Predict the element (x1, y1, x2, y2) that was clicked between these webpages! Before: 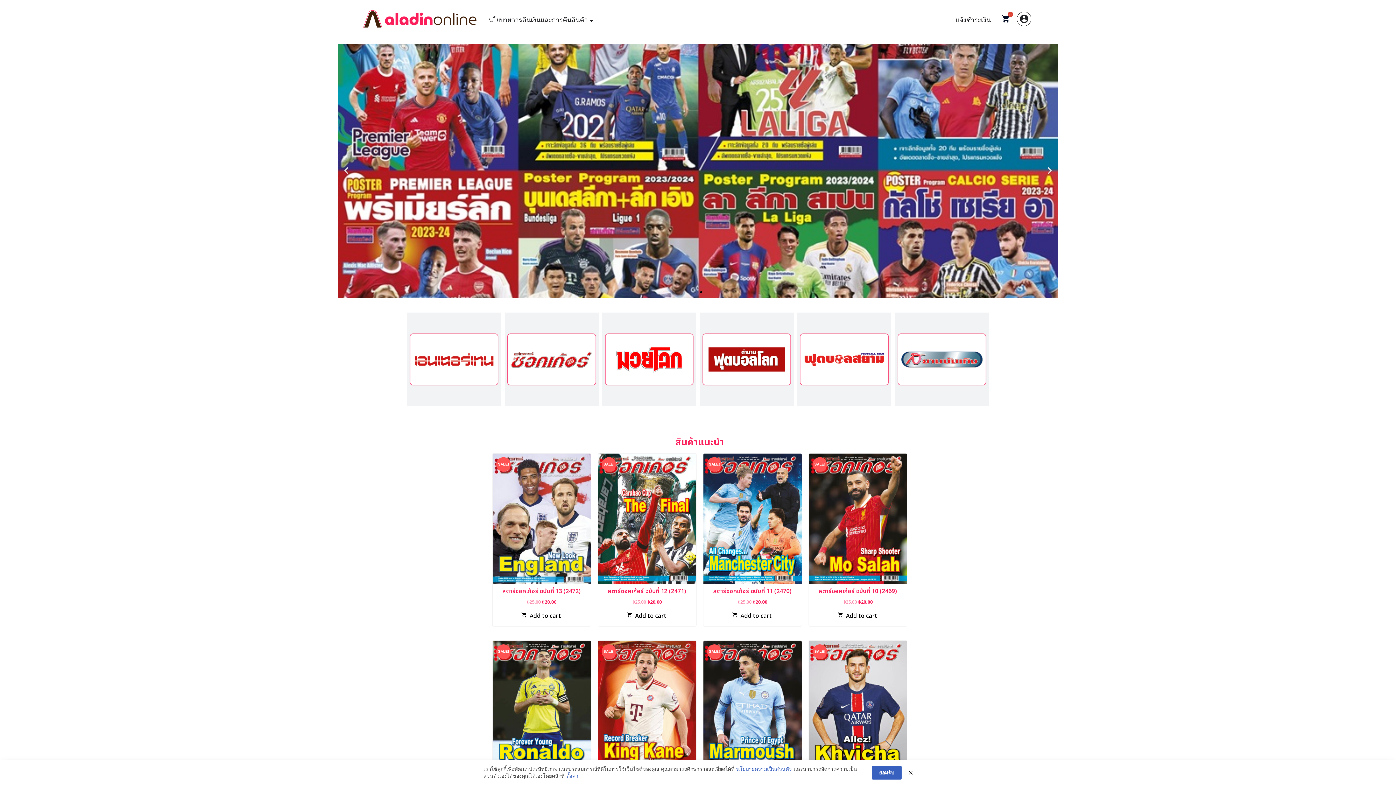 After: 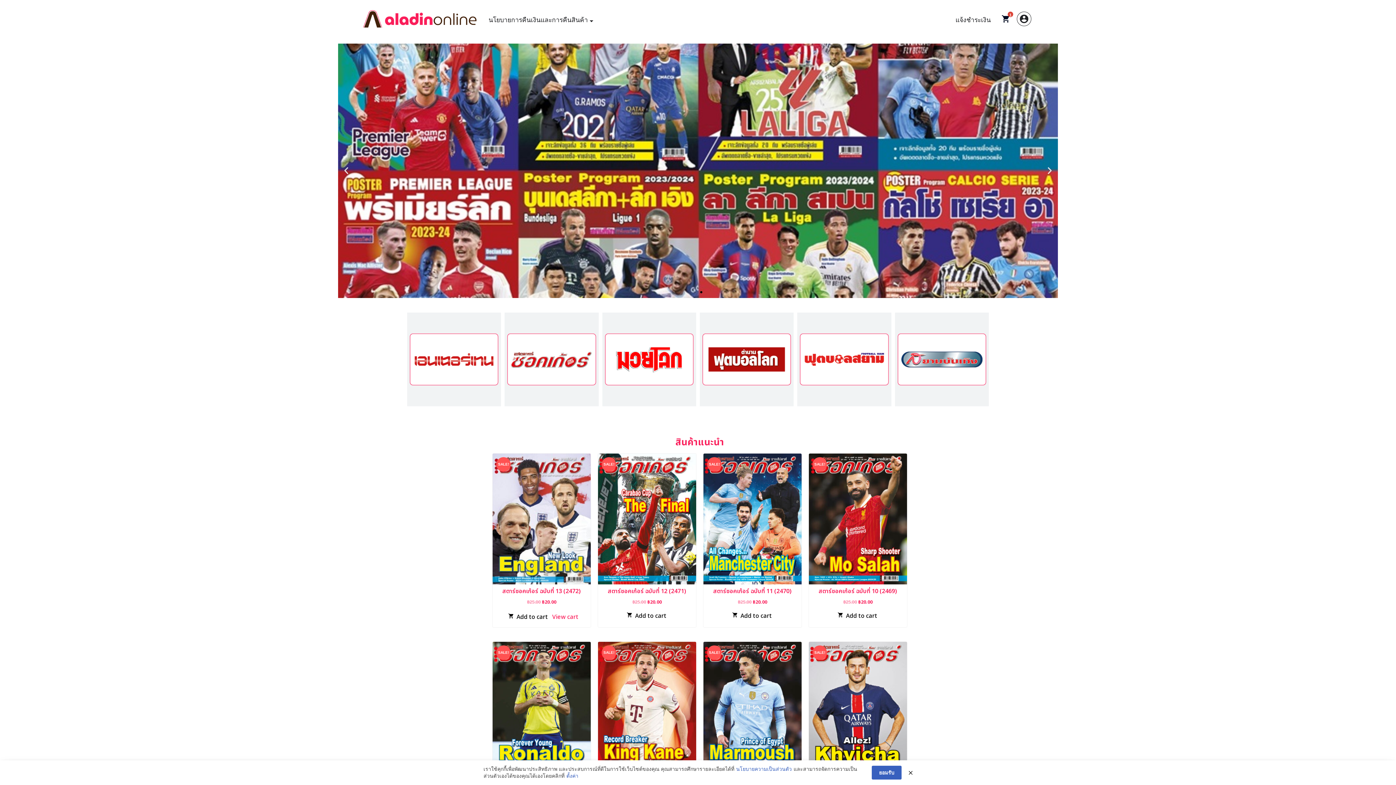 Action: label: Add to cart: “สตาร์ซอคเก้อร์ ฉบับที่ 13 (2472)” bbox: (518, 609, 564, 623)